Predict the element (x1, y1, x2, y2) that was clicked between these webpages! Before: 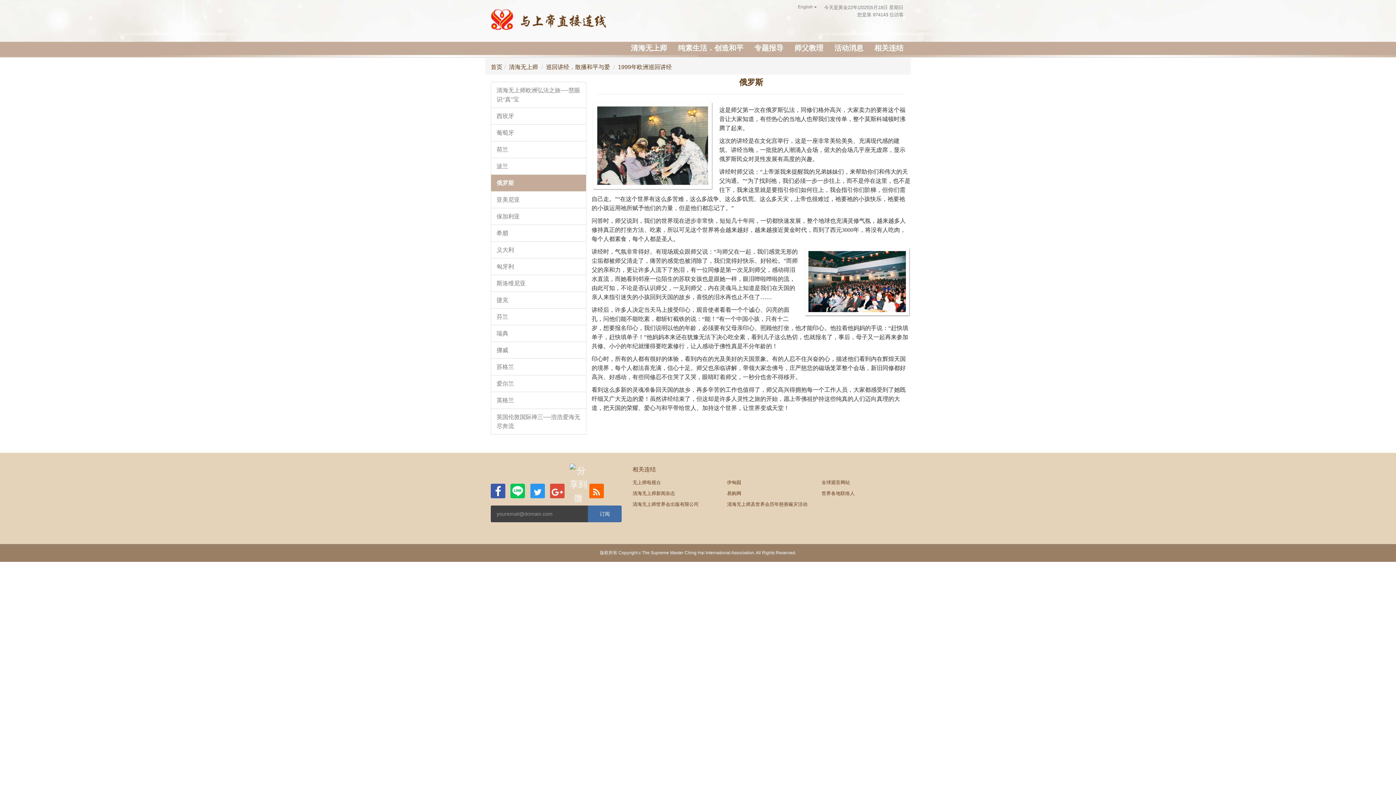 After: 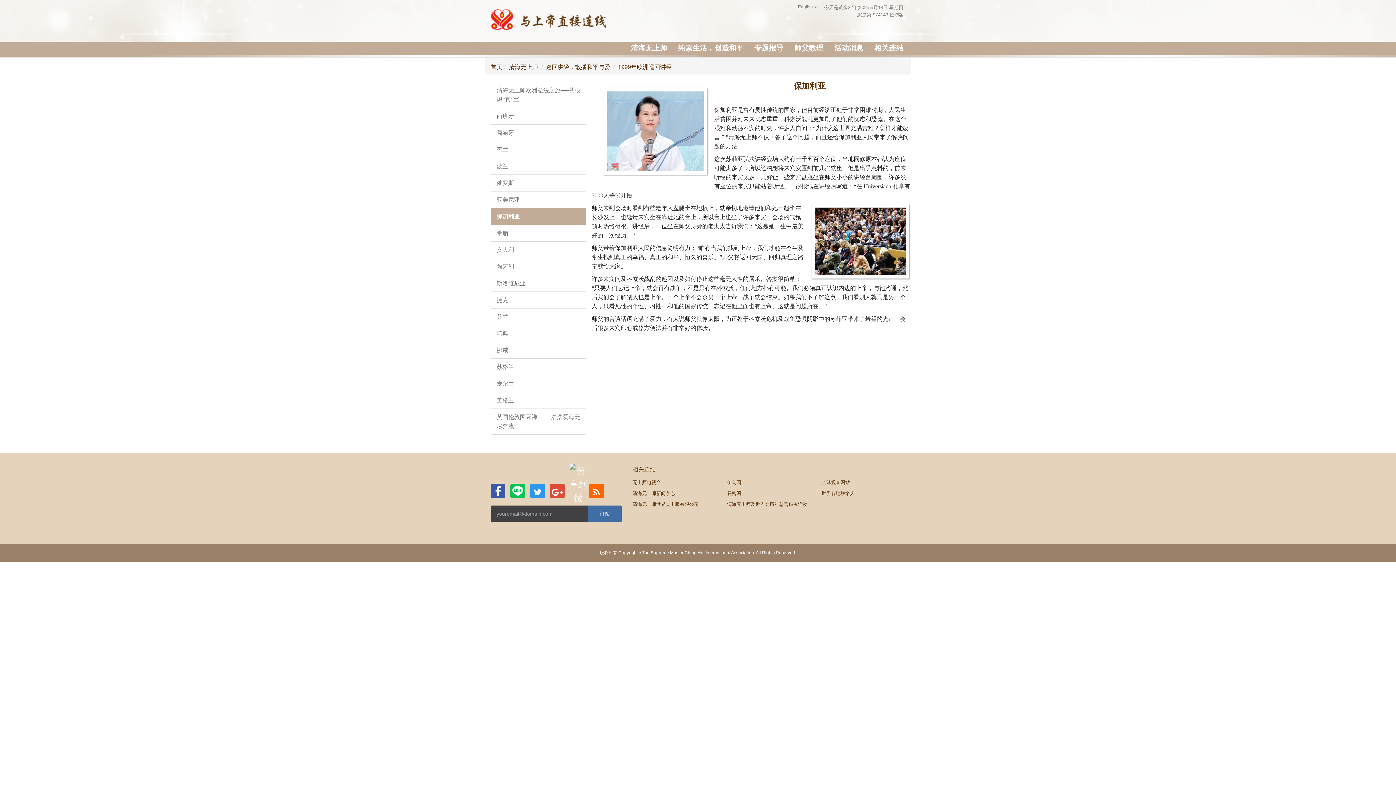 Action: bbox: (491, 208, 586, 224) label: 保加利亚